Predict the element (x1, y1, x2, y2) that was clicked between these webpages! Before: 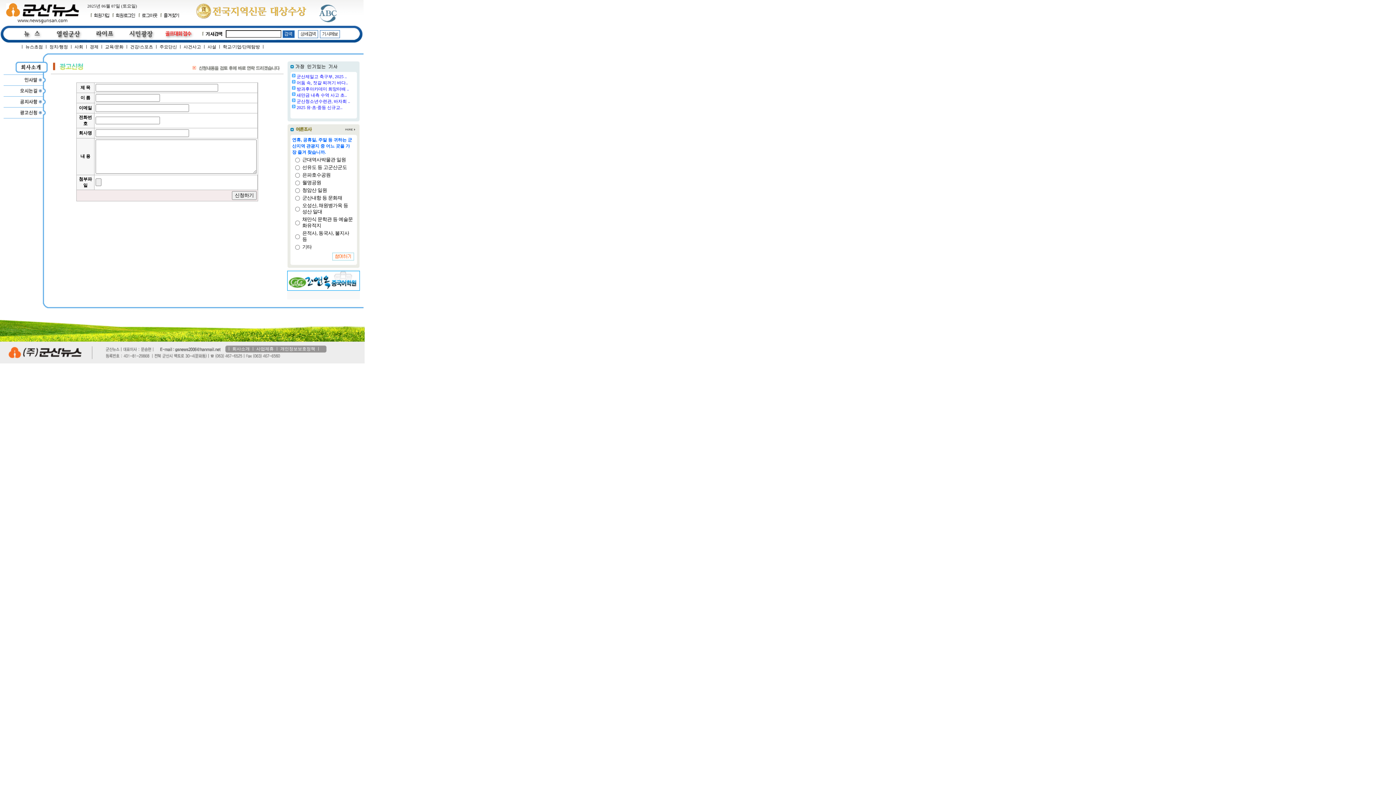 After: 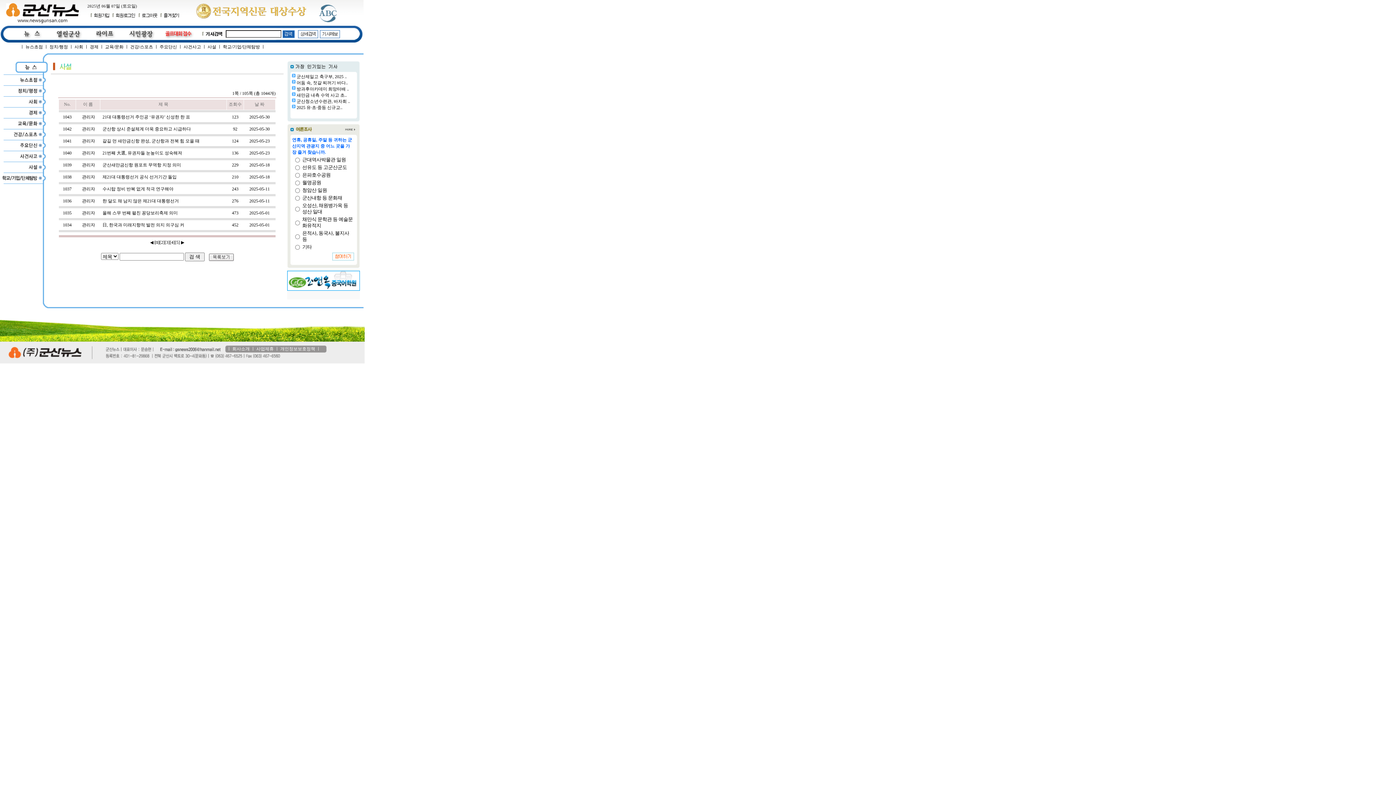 Action: label: 사설 bbox: (207, 44, 216, 49)